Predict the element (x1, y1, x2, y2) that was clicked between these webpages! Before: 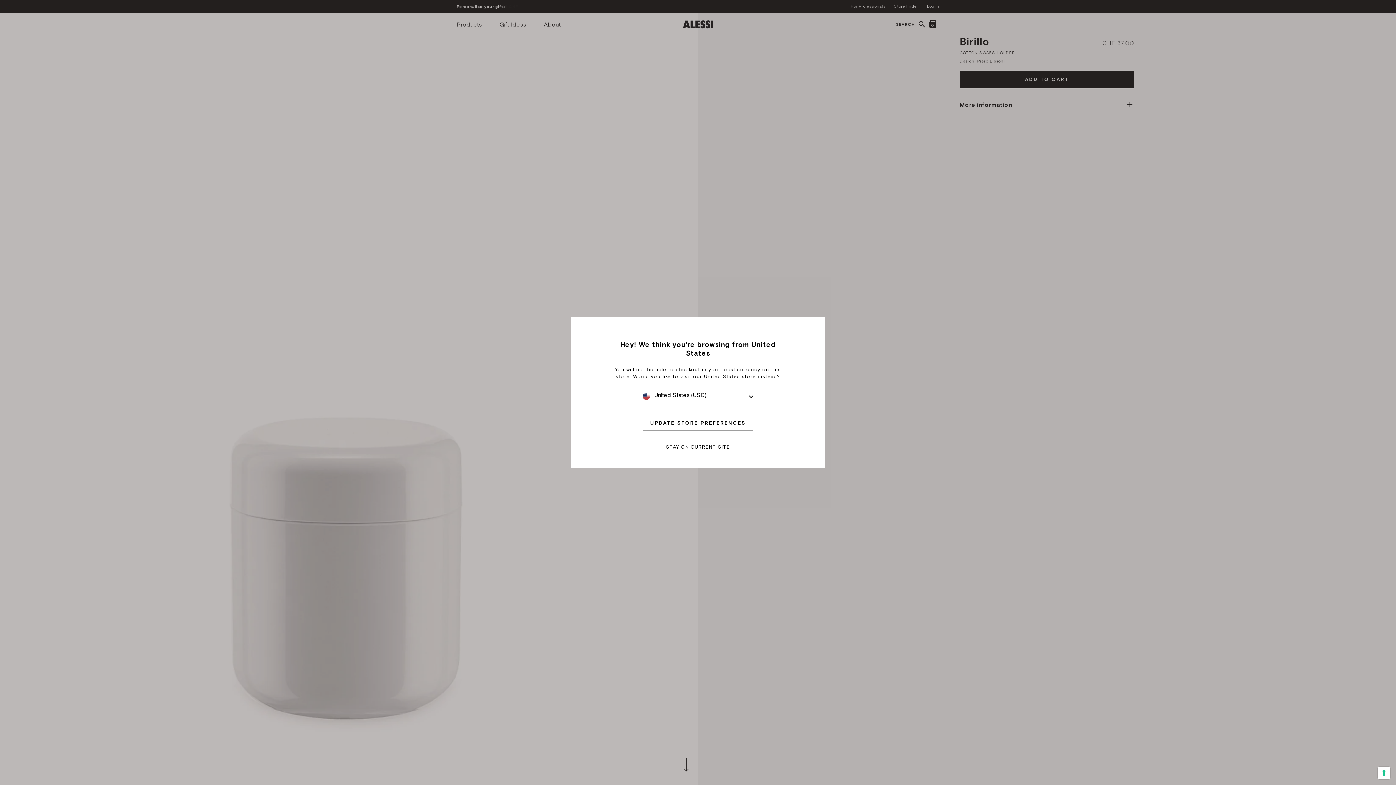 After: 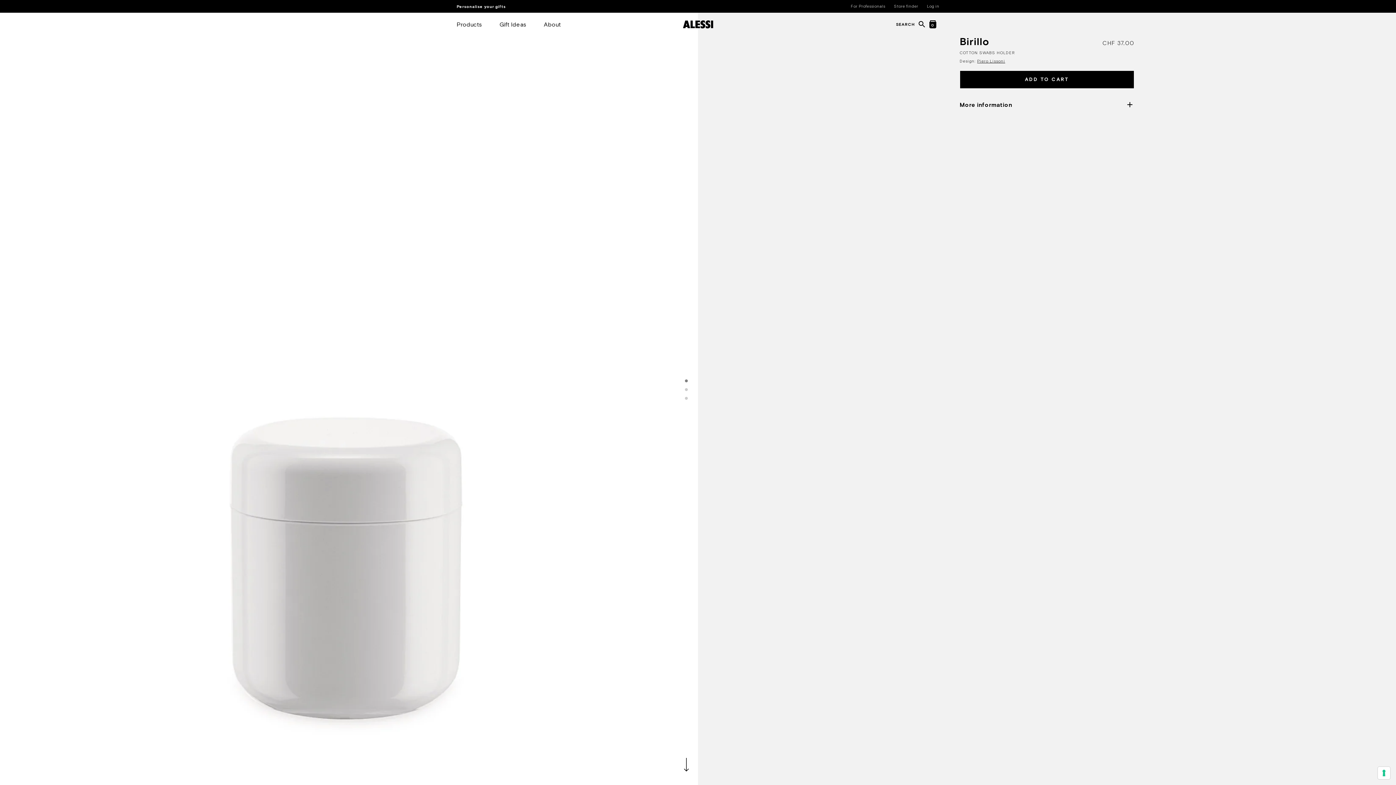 Action: bbox: (652, 443, 743, 450) label: STAY ON CURRENT SITE